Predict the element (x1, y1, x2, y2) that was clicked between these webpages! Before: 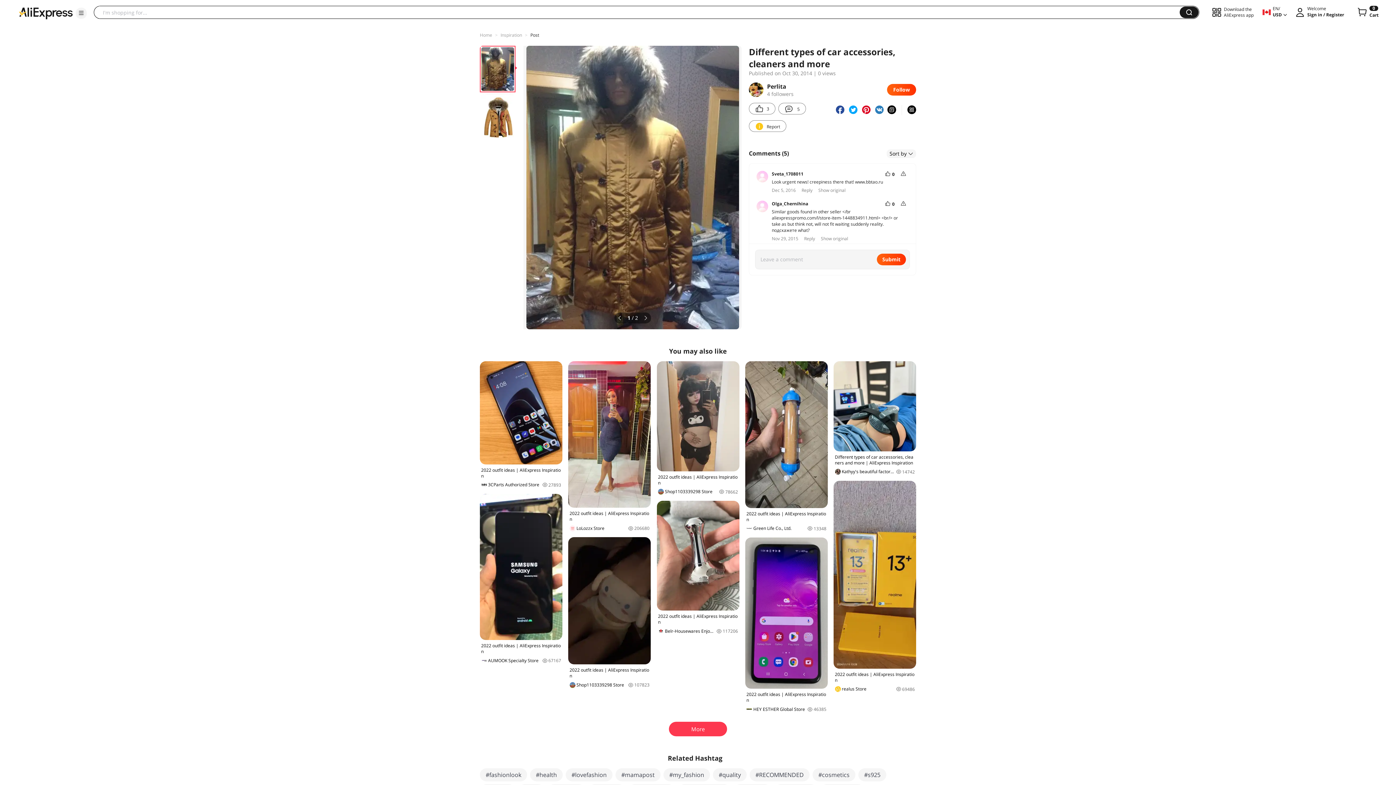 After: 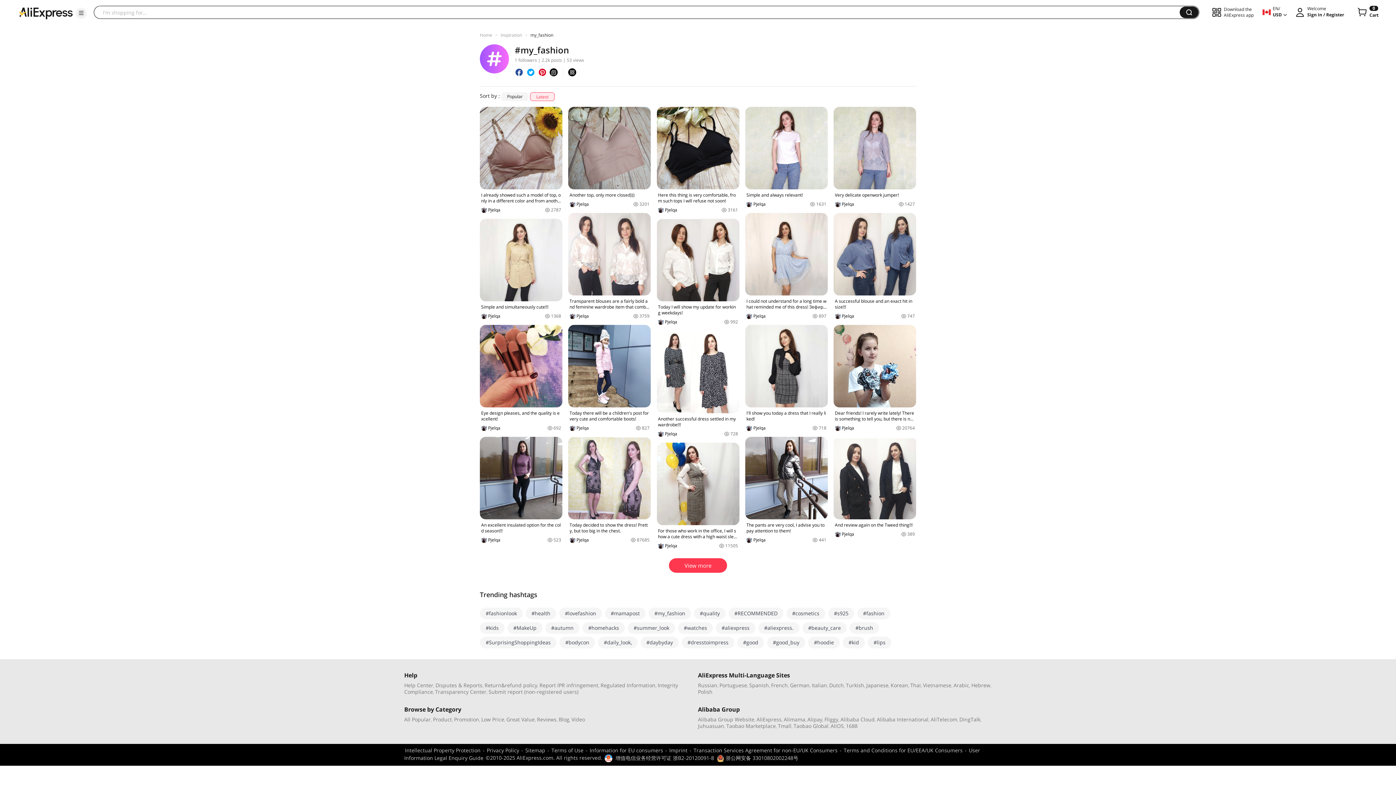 Action: bbox: (663, 768, 710, 781) label: #my_fashion